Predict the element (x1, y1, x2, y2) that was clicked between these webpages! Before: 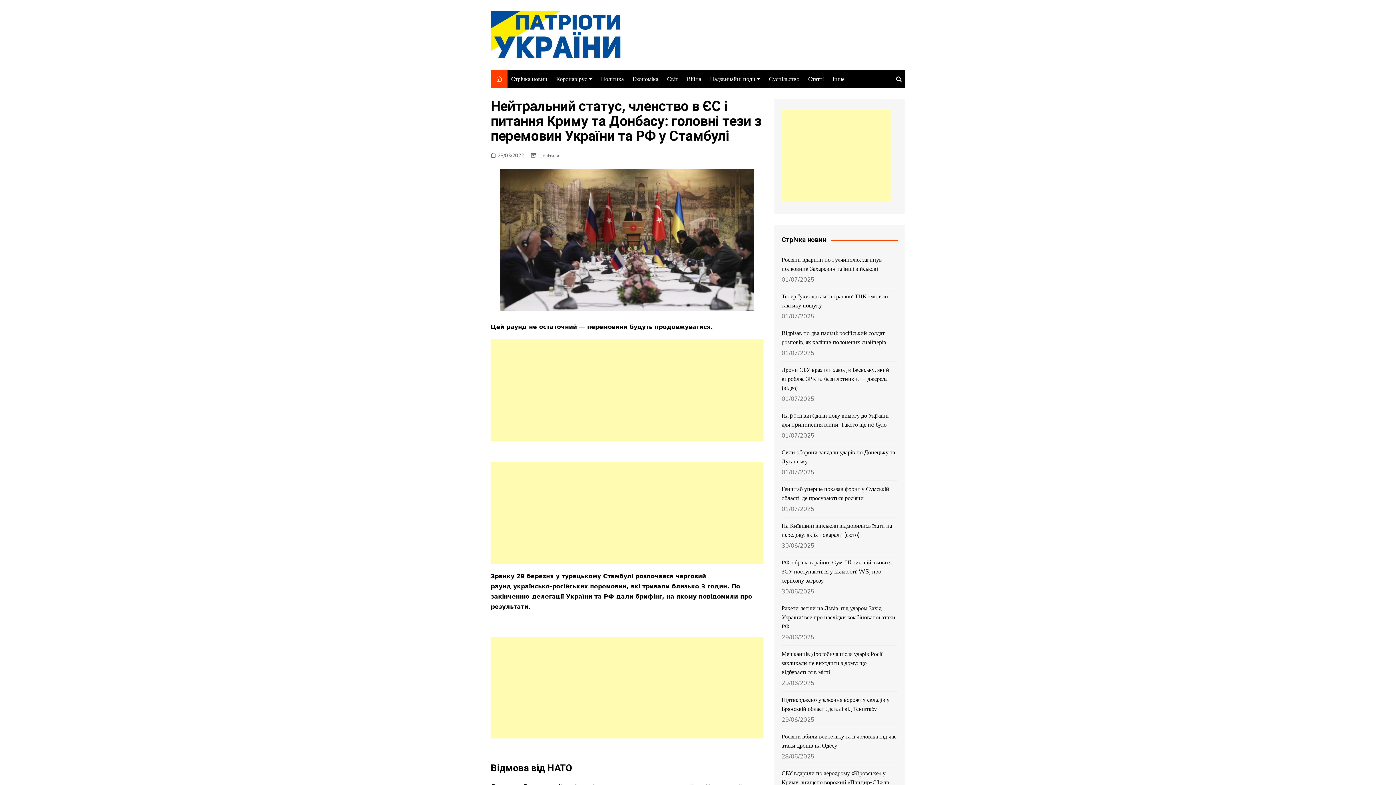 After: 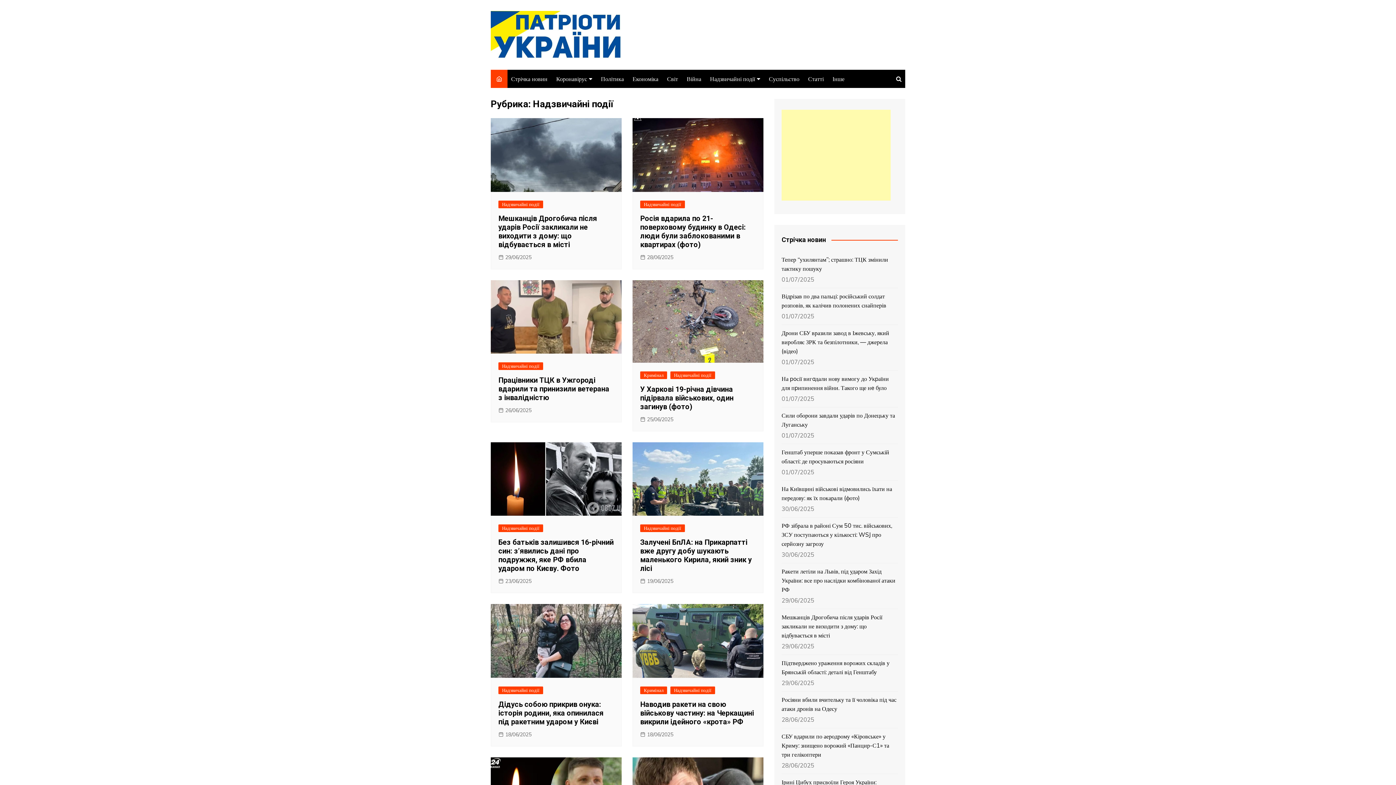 Action: bbox: (706, 69, 764, 88) label: Надзвичайні події